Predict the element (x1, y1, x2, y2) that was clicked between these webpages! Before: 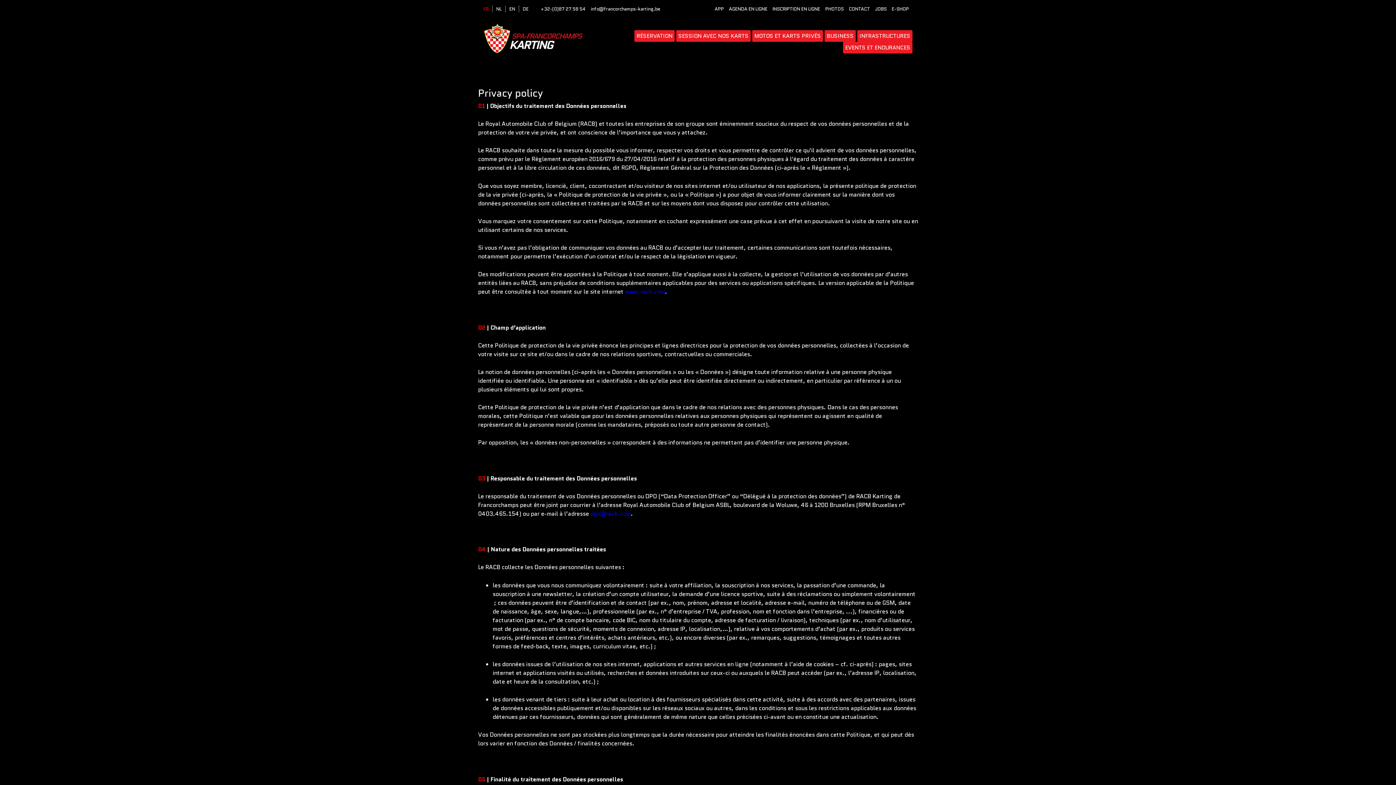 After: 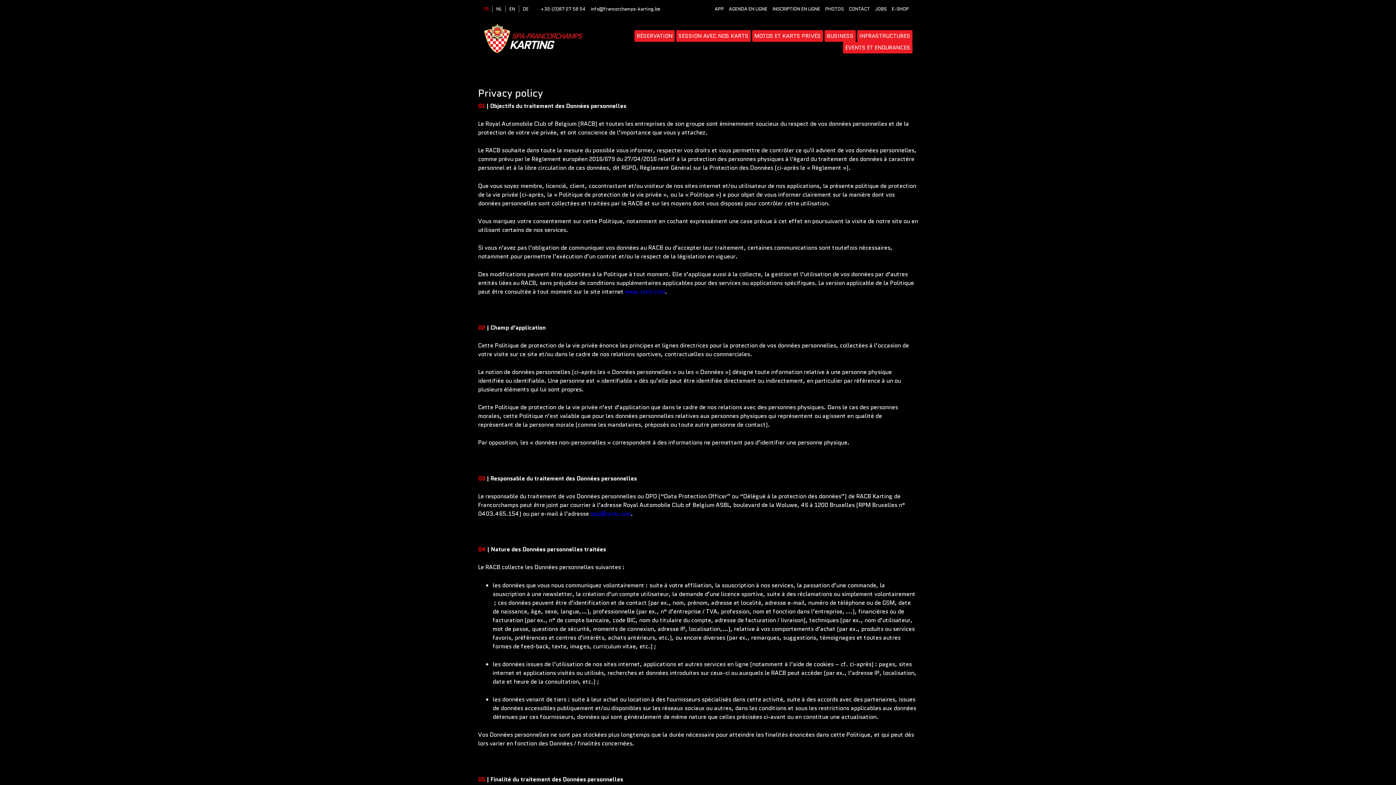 Action: label: E-SHOP bbox: (892, 5, 909, 12)